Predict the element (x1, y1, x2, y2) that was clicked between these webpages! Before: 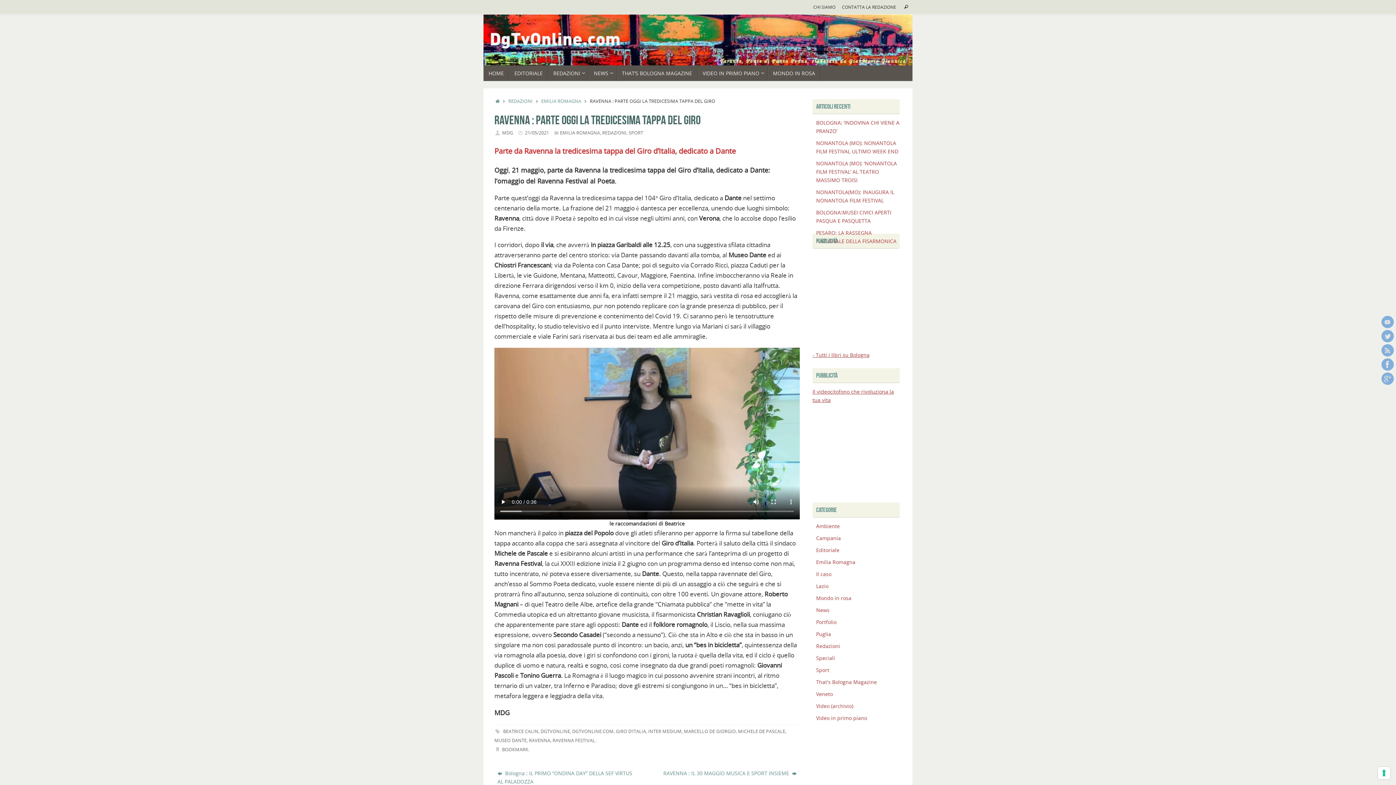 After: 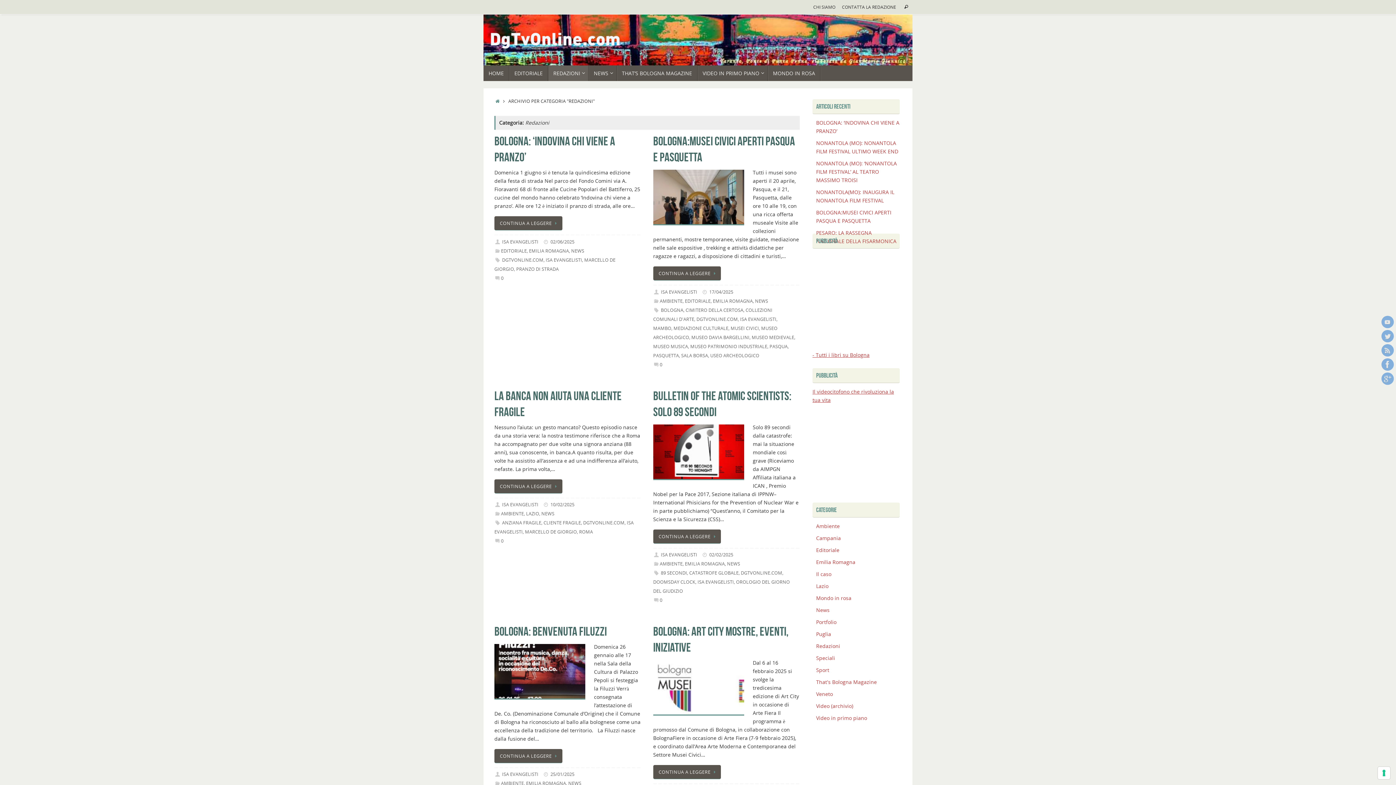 Action: bbox: (548, 65, 588, 81) label: REDAZIONI